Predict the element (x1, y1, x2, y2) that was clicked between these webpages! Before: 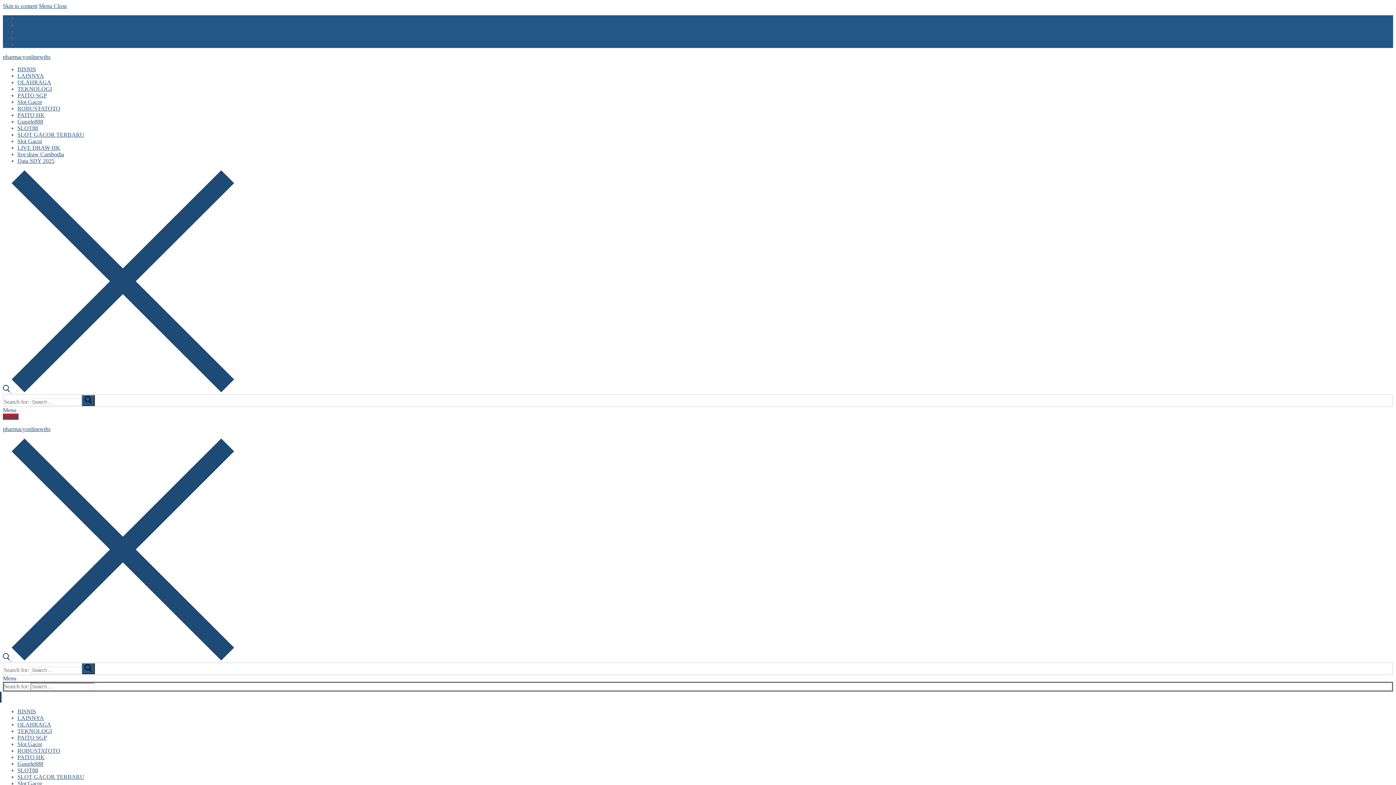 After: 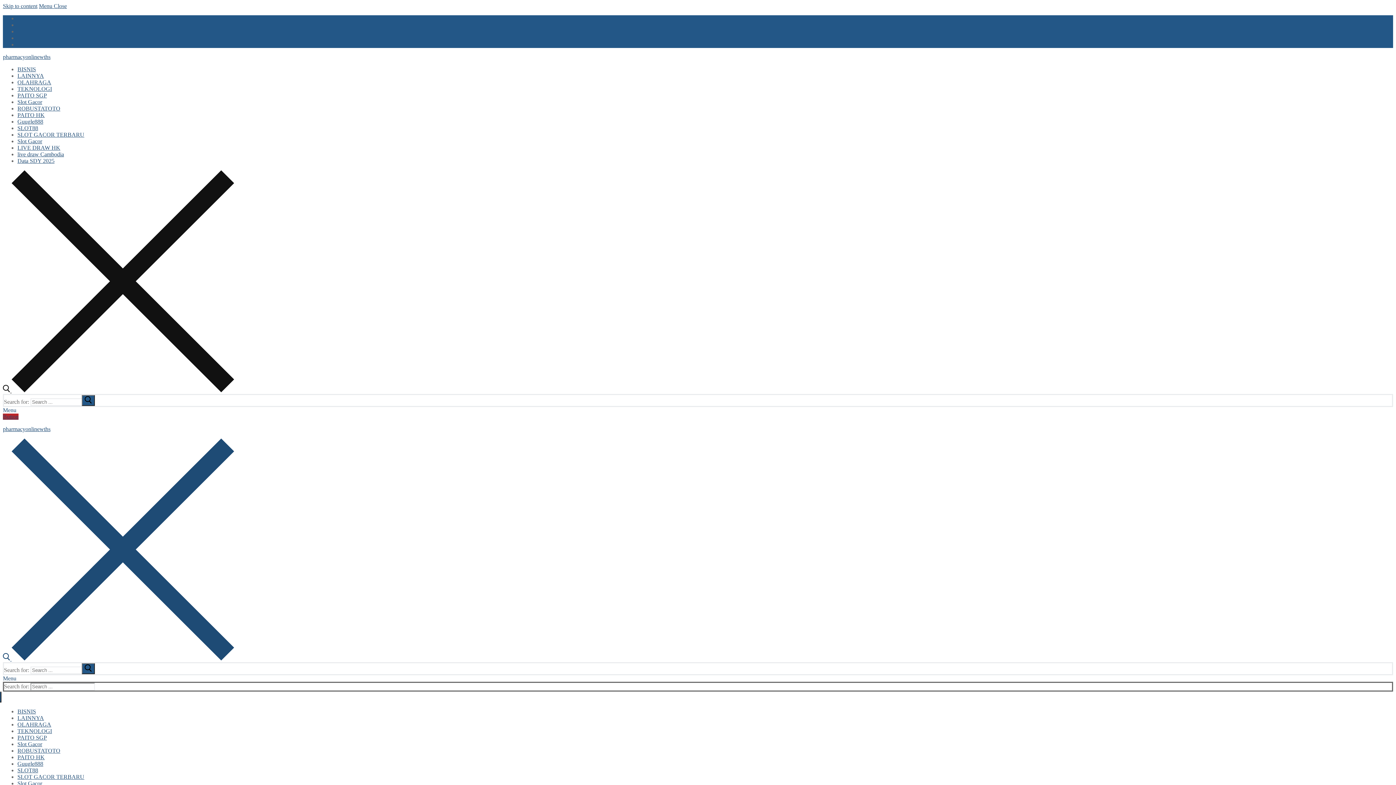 Action: bbox: (2, 387, 234, 393) label: open search tool